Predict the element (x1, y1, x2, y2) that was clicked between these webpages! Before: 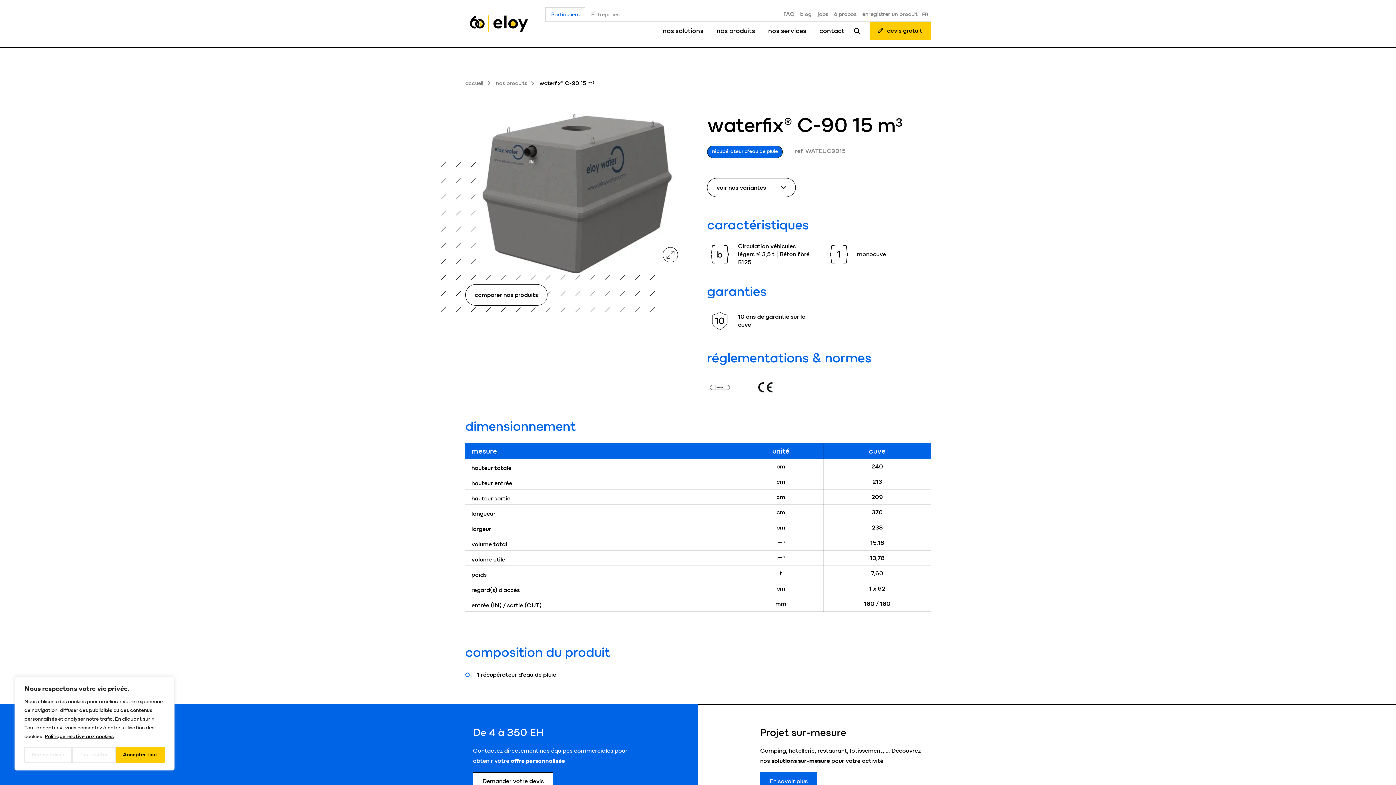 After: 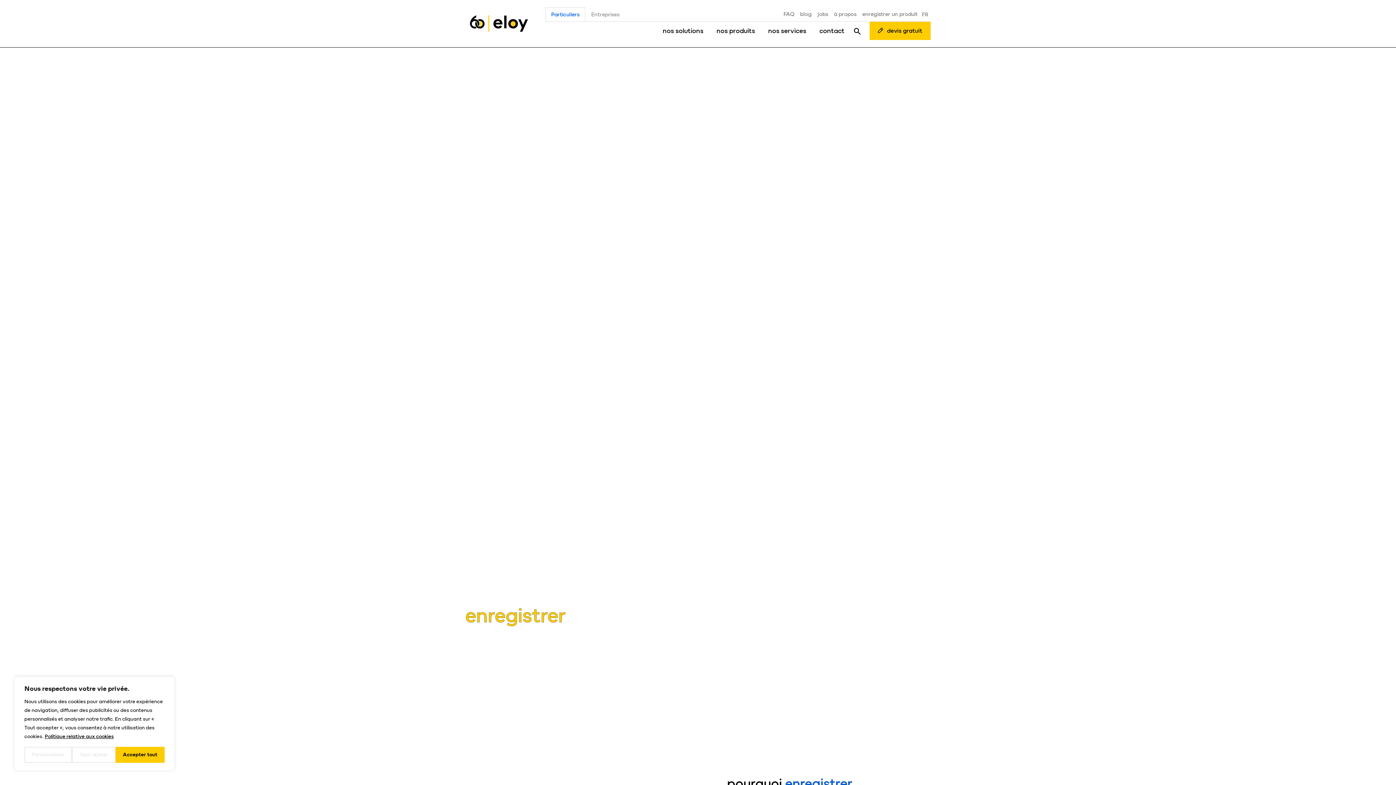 Action: label: enregistrer un produit bbox: (860, 7, 920, 21)